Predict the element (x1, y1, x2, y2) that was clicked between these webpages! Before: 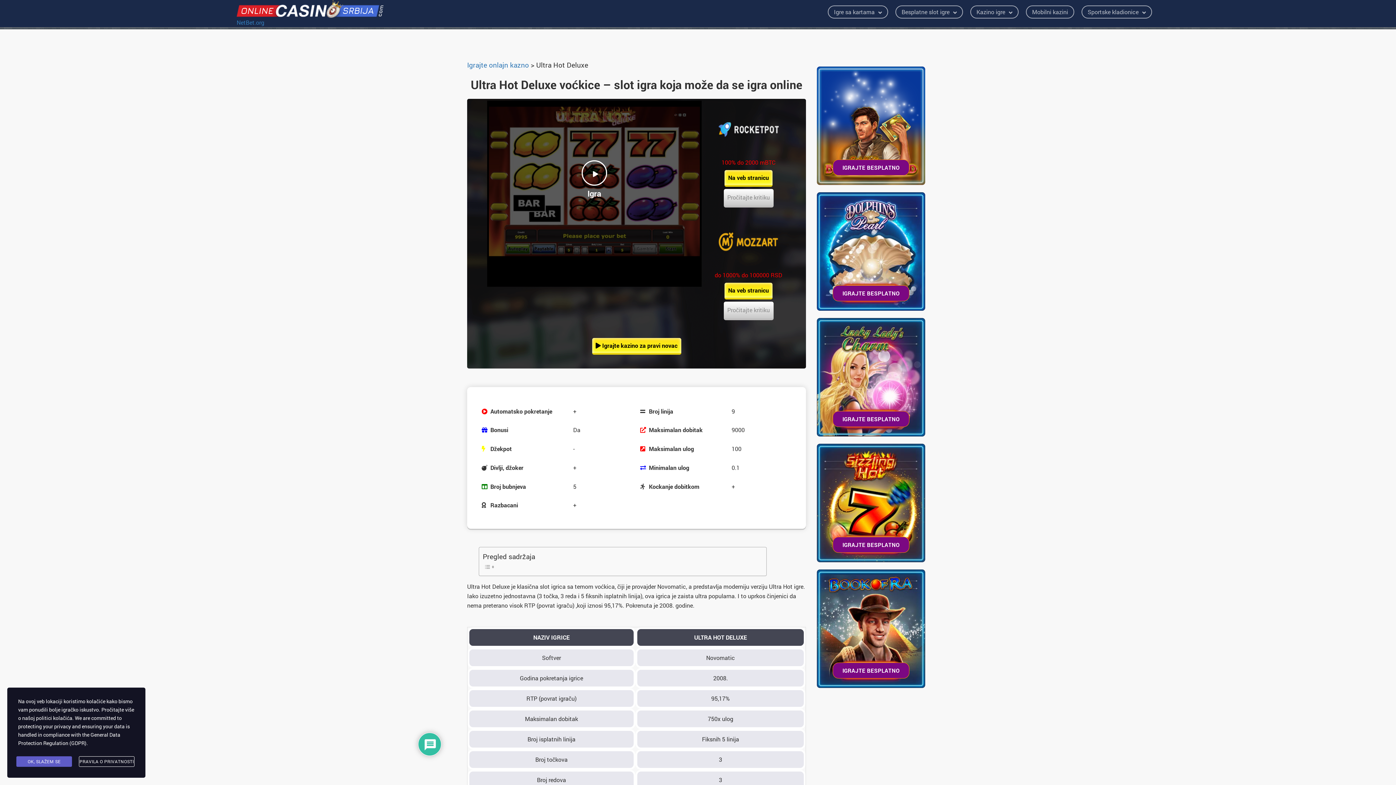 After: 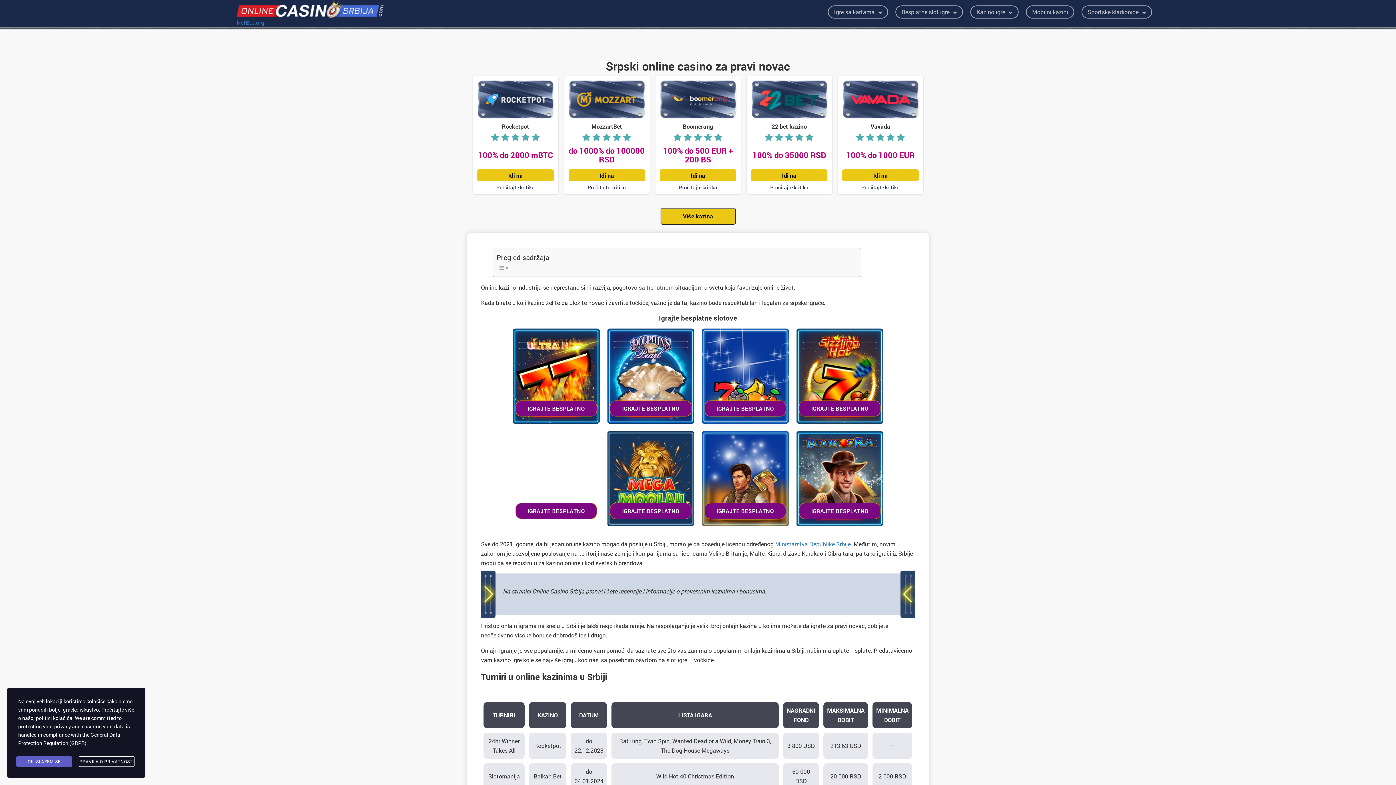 Action: bbox: (467, 60, 529, 69) label: Igrajte onlajn kazno